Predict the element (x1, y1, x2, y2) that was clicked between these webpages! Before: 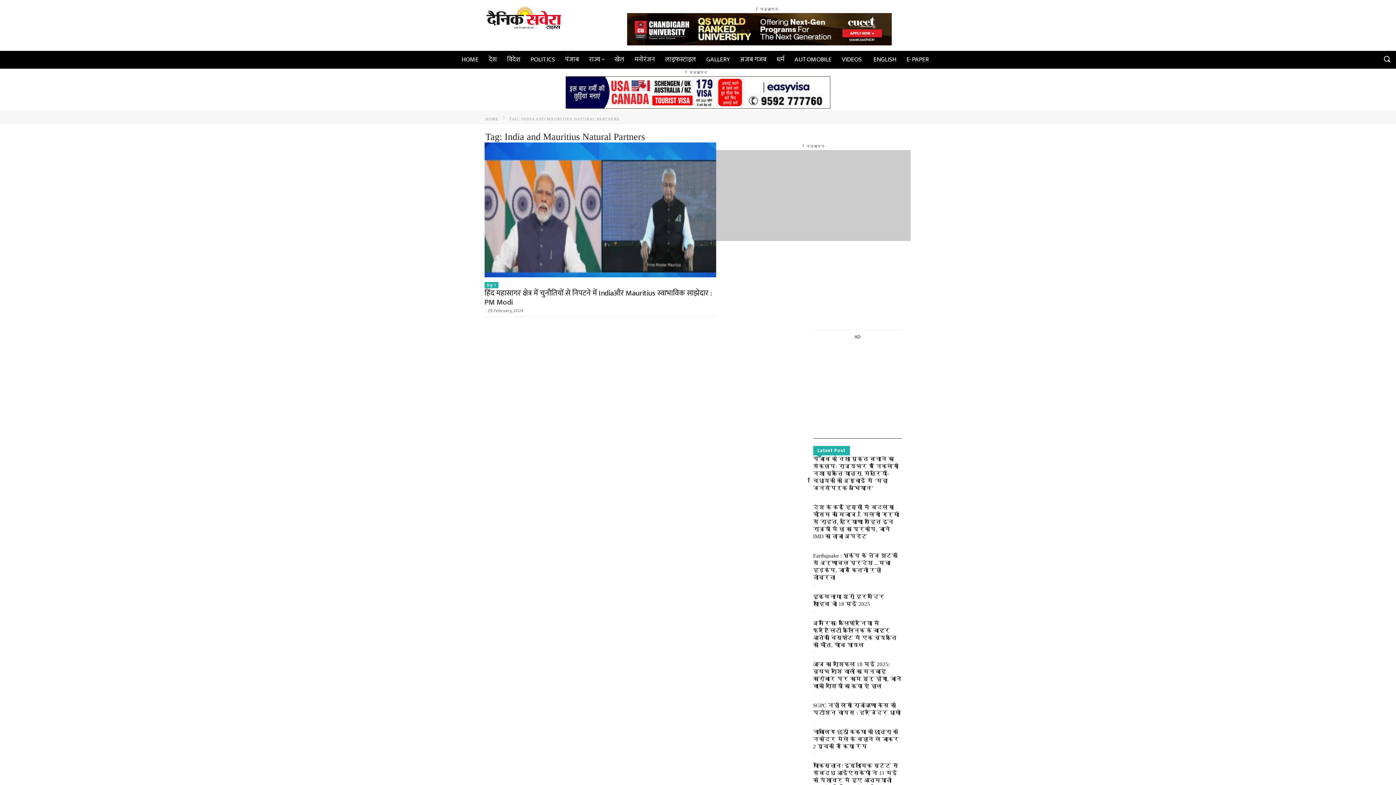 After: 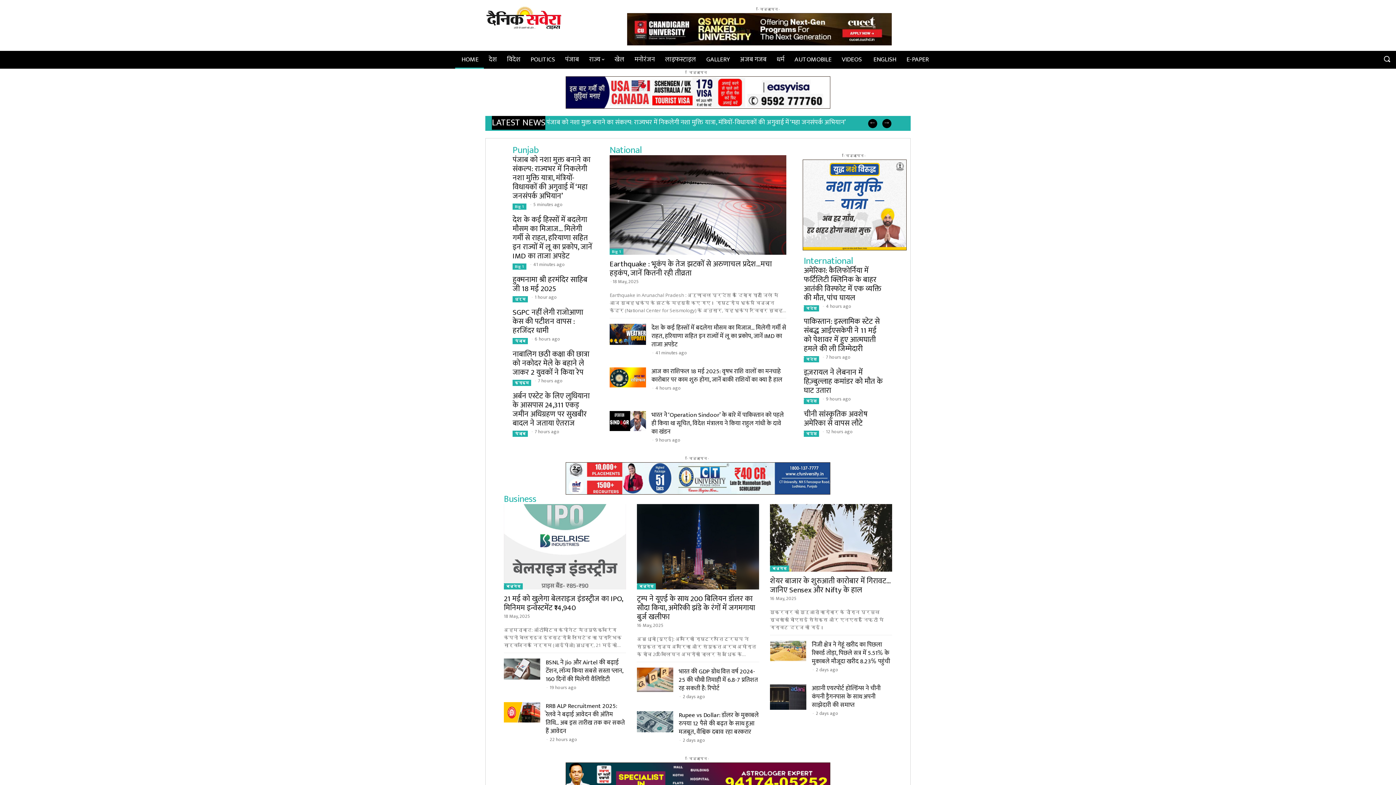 Action: bbox: (485, 116, 498, 121) label: HOME